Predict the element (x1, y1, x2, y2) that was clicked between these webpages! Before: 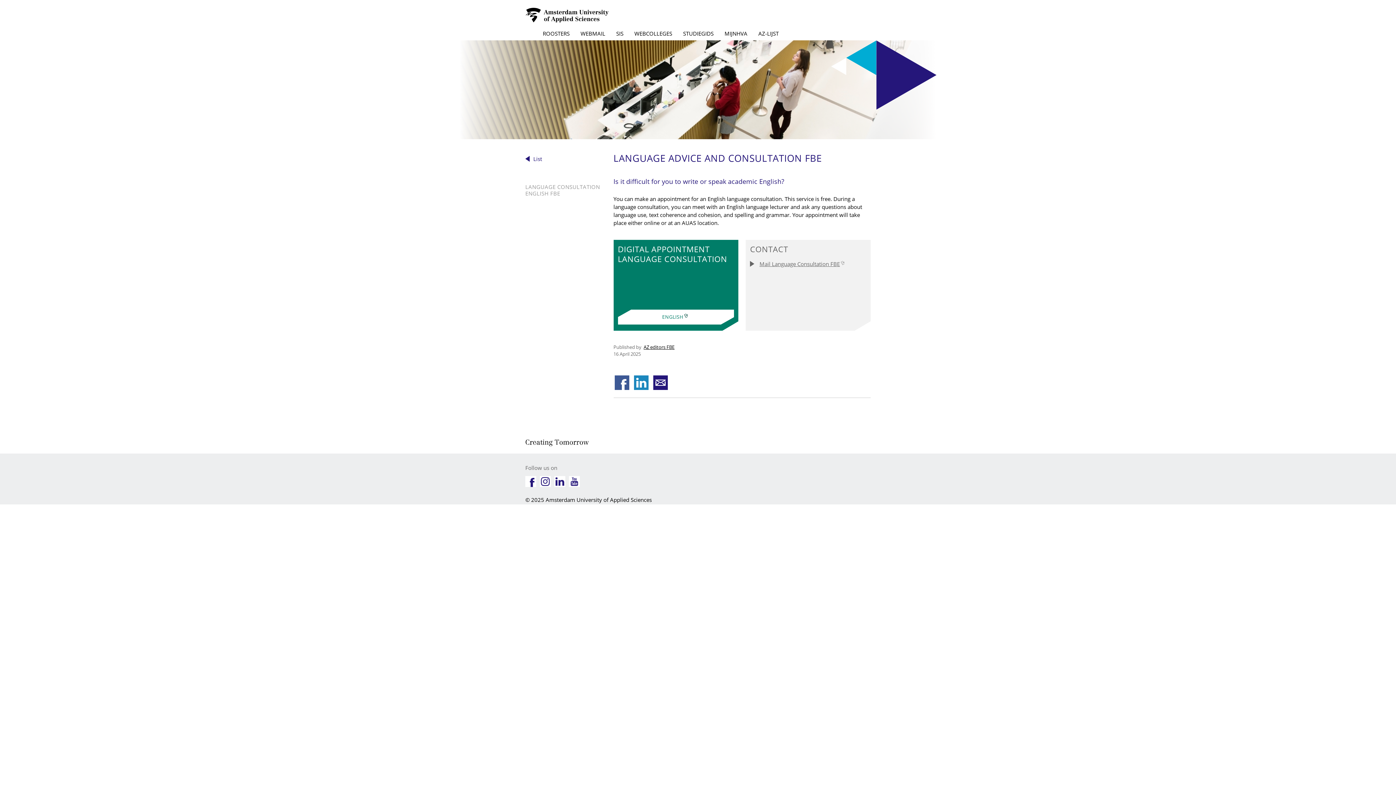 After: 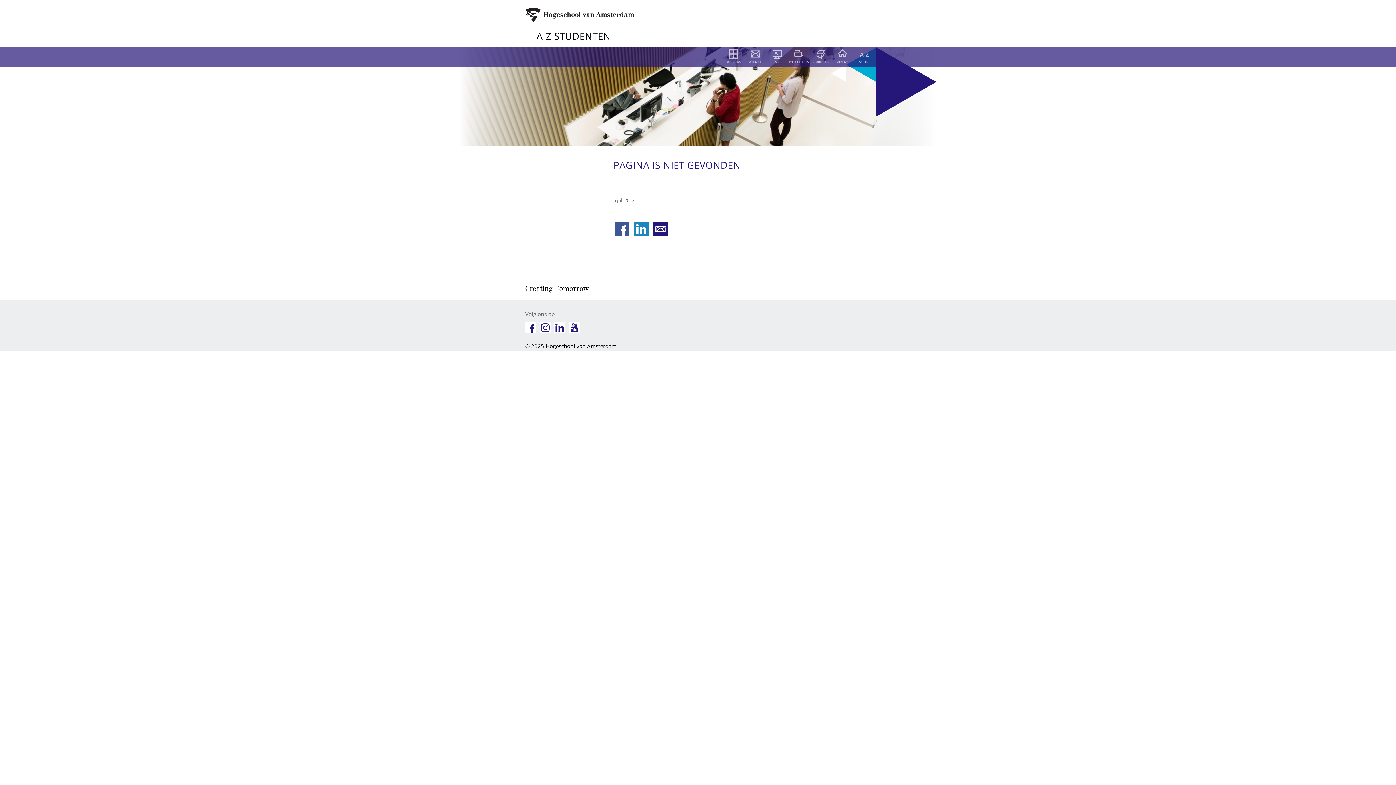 Action: bbox: (724, 26, 747, 40) label: MIJNHVA